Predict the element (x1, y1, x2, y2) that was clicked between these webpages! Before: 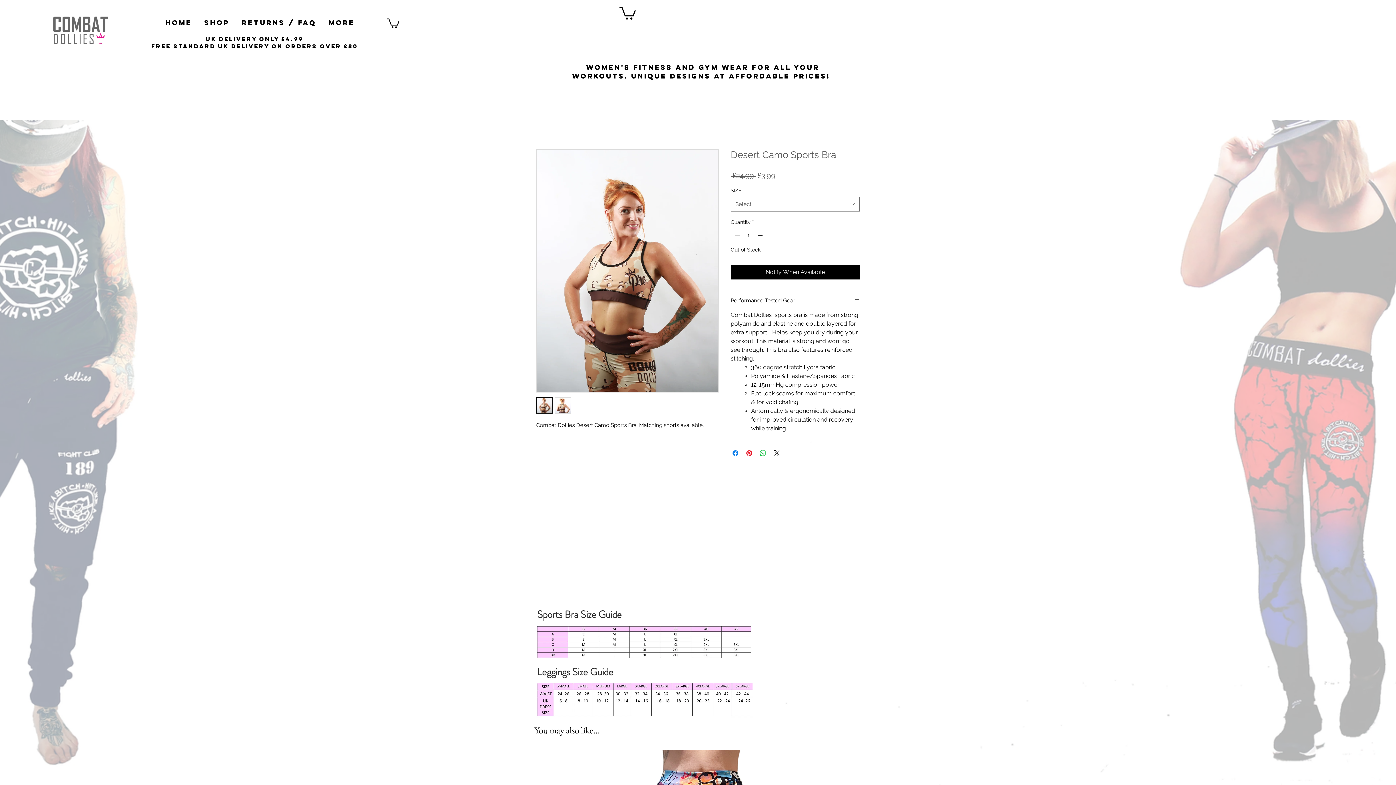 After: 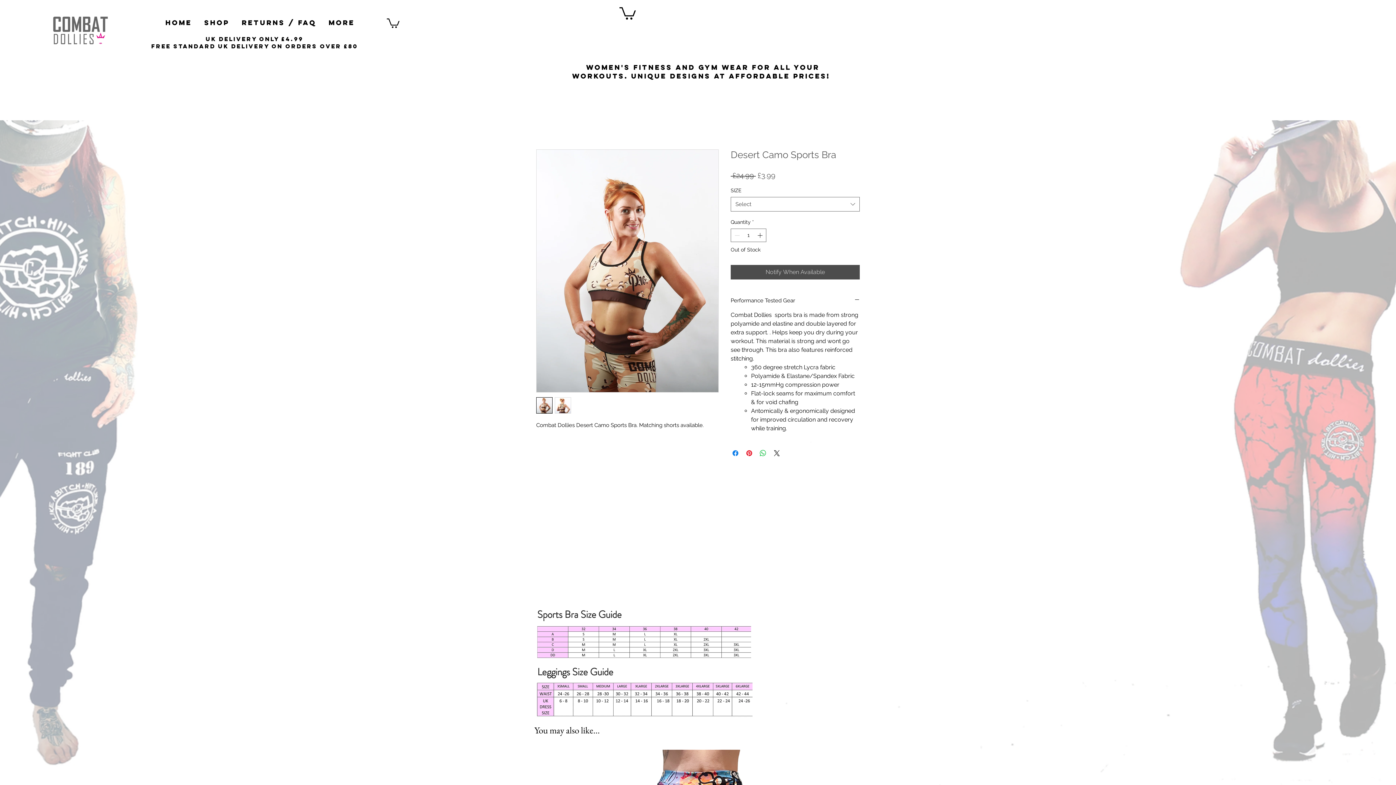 Action: bbox: (730, 265, 860, 279) label: Notify When Available